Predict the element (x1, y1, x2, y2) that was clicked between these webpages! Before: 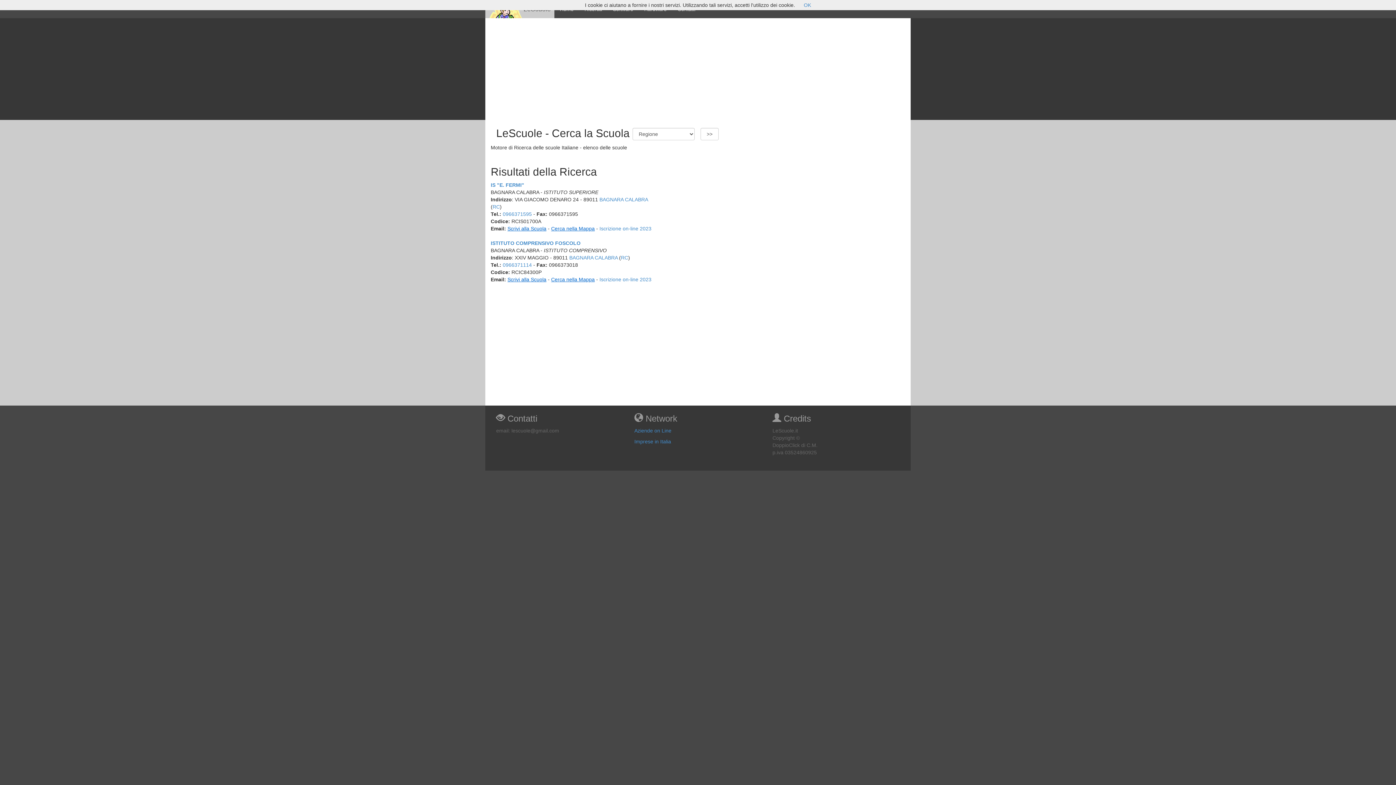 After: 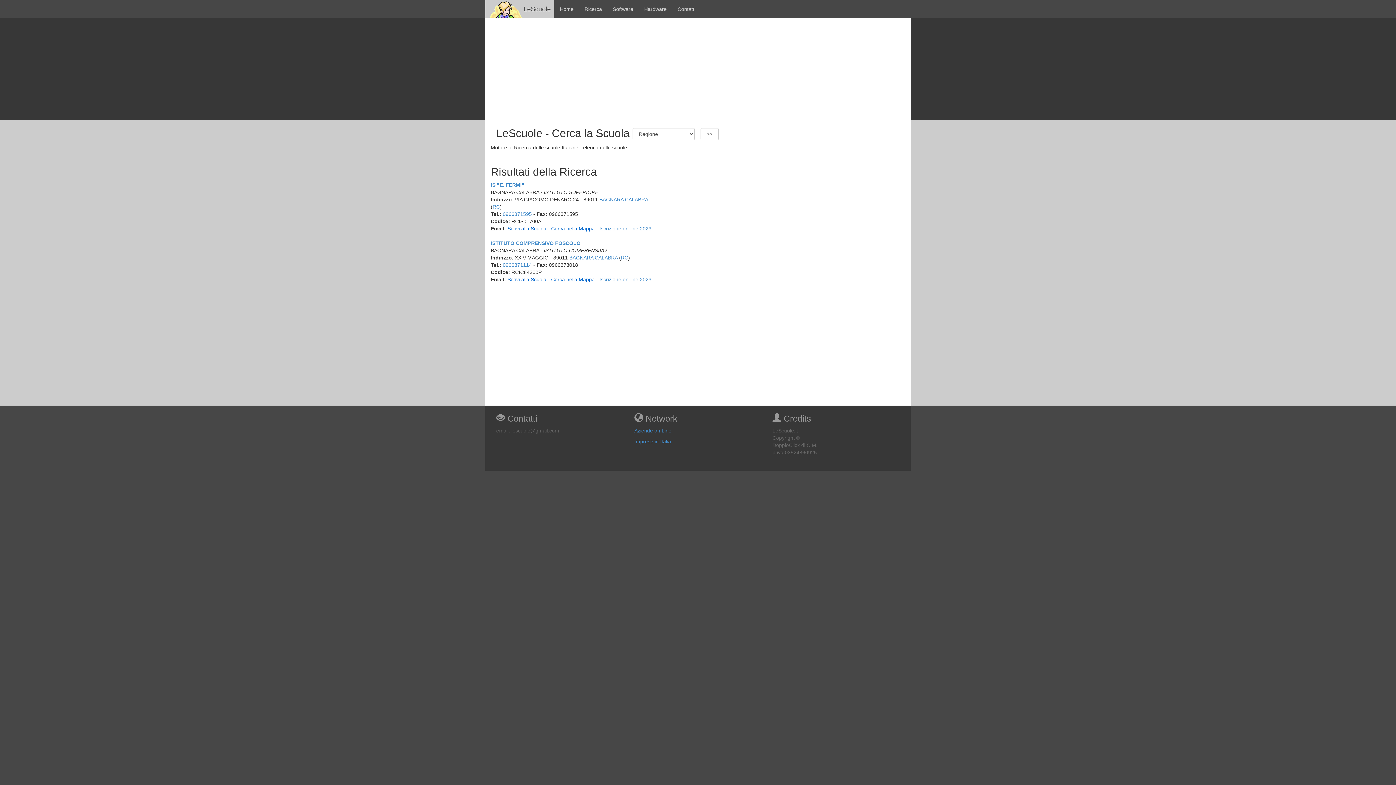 Action: label: OK bbox: (804, 2, 811, 8)